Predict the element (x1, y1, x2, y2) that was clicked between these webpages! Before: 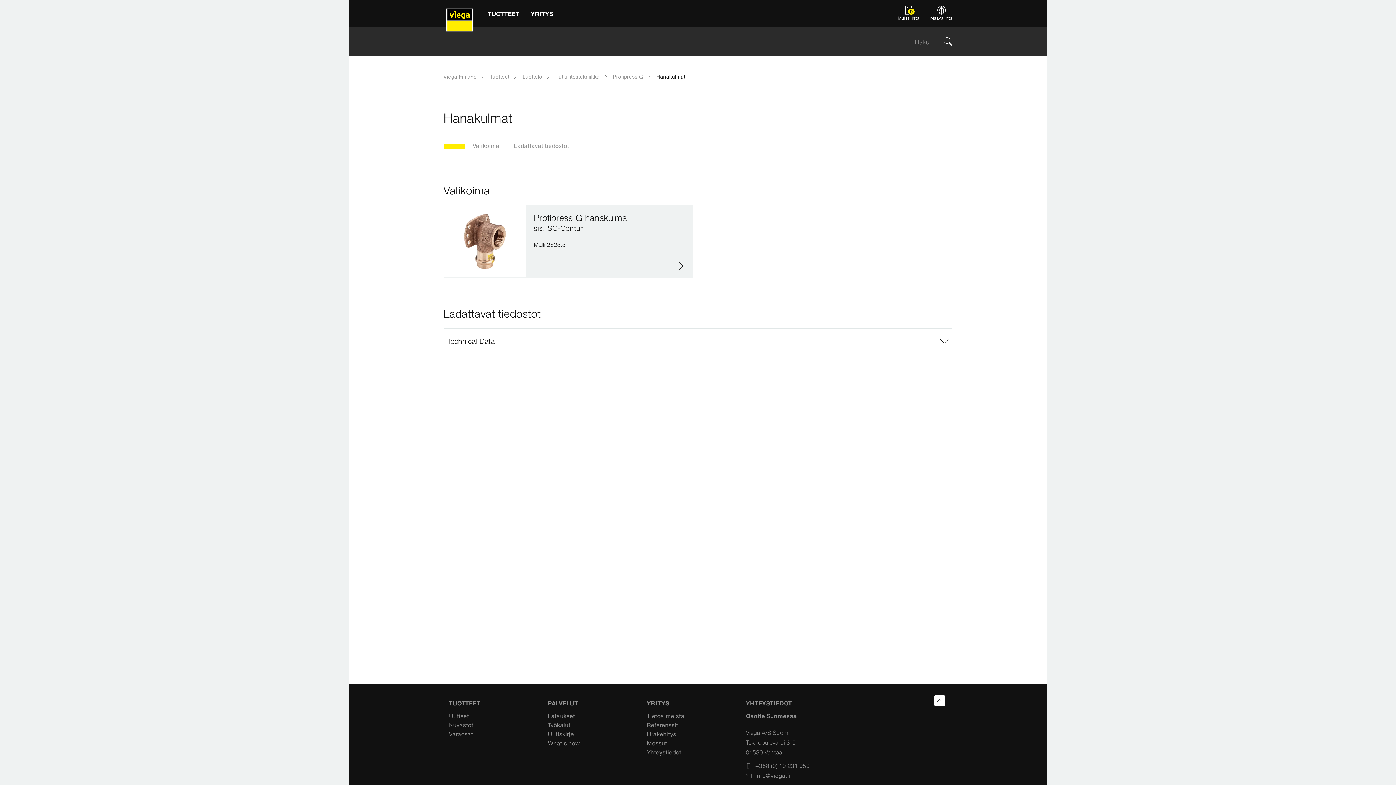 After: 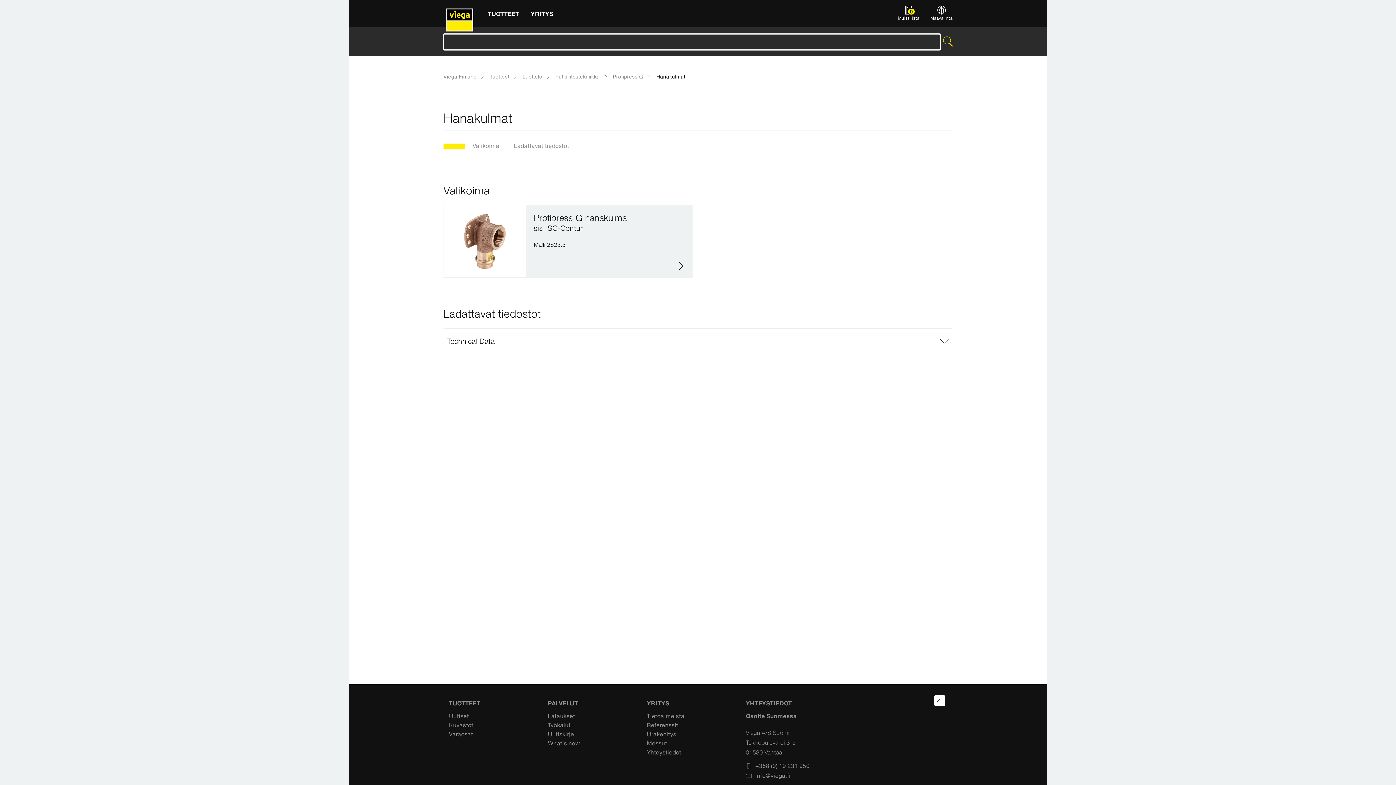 Action: bbox: (944, 34, 952, 49)